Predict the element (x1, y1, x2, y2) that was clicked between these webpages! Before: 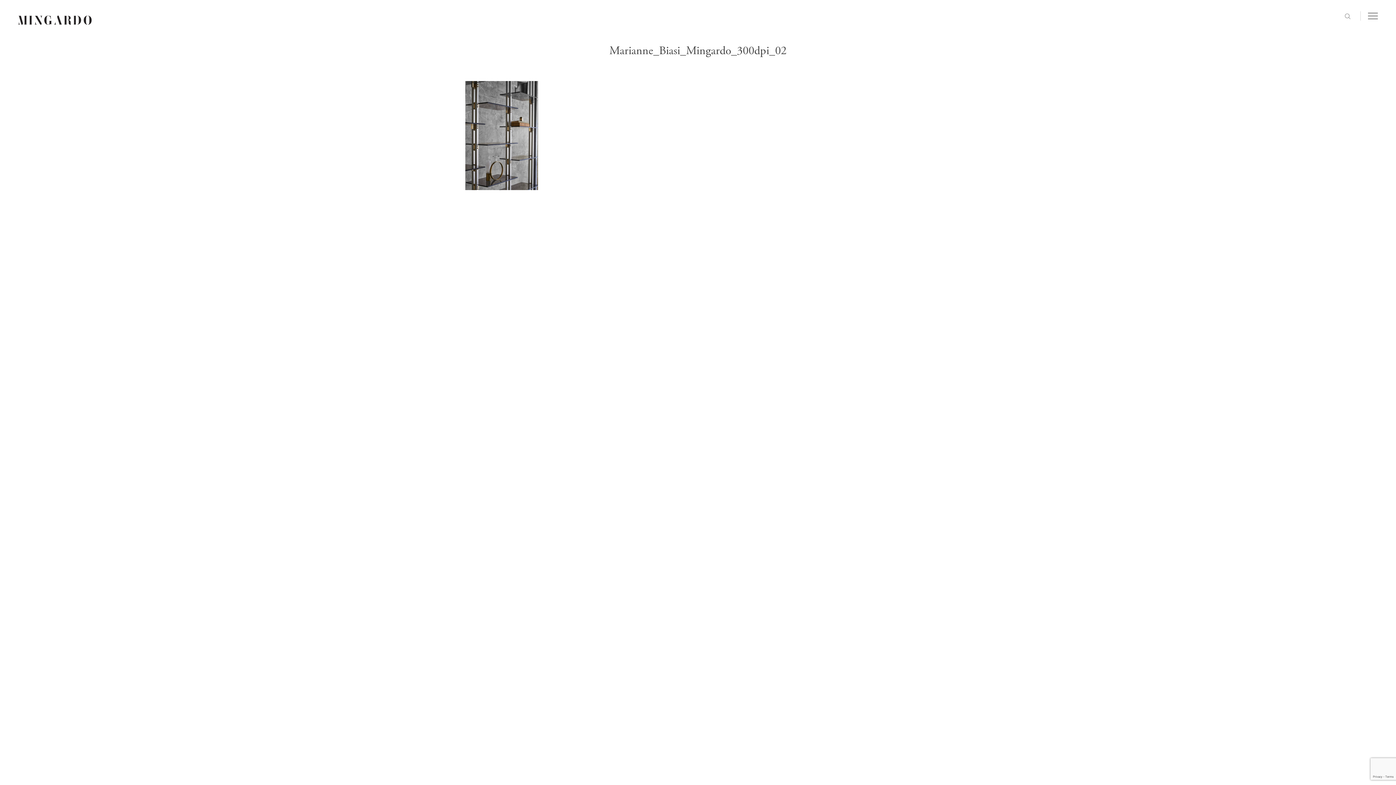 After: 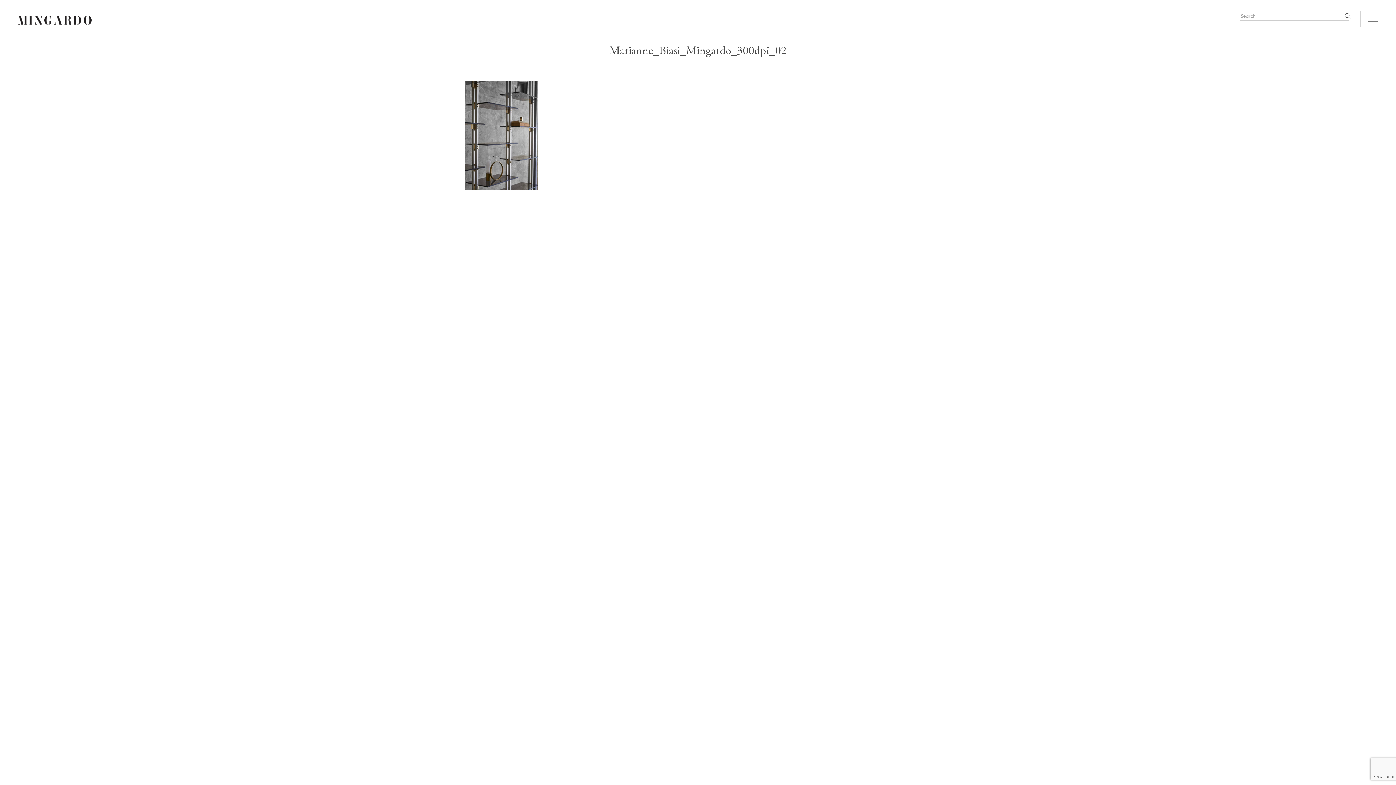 Action: bbox: (1342, 13, 1353, 19)